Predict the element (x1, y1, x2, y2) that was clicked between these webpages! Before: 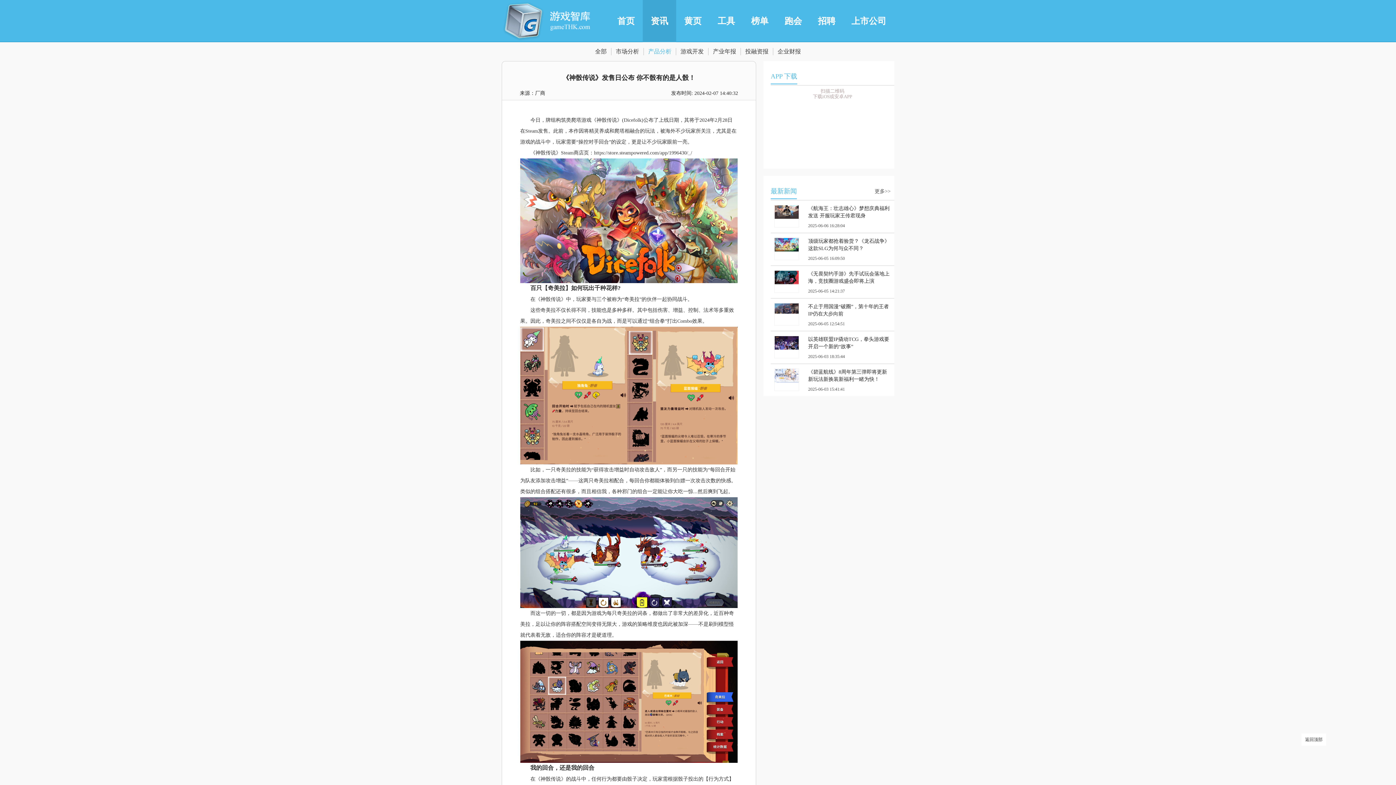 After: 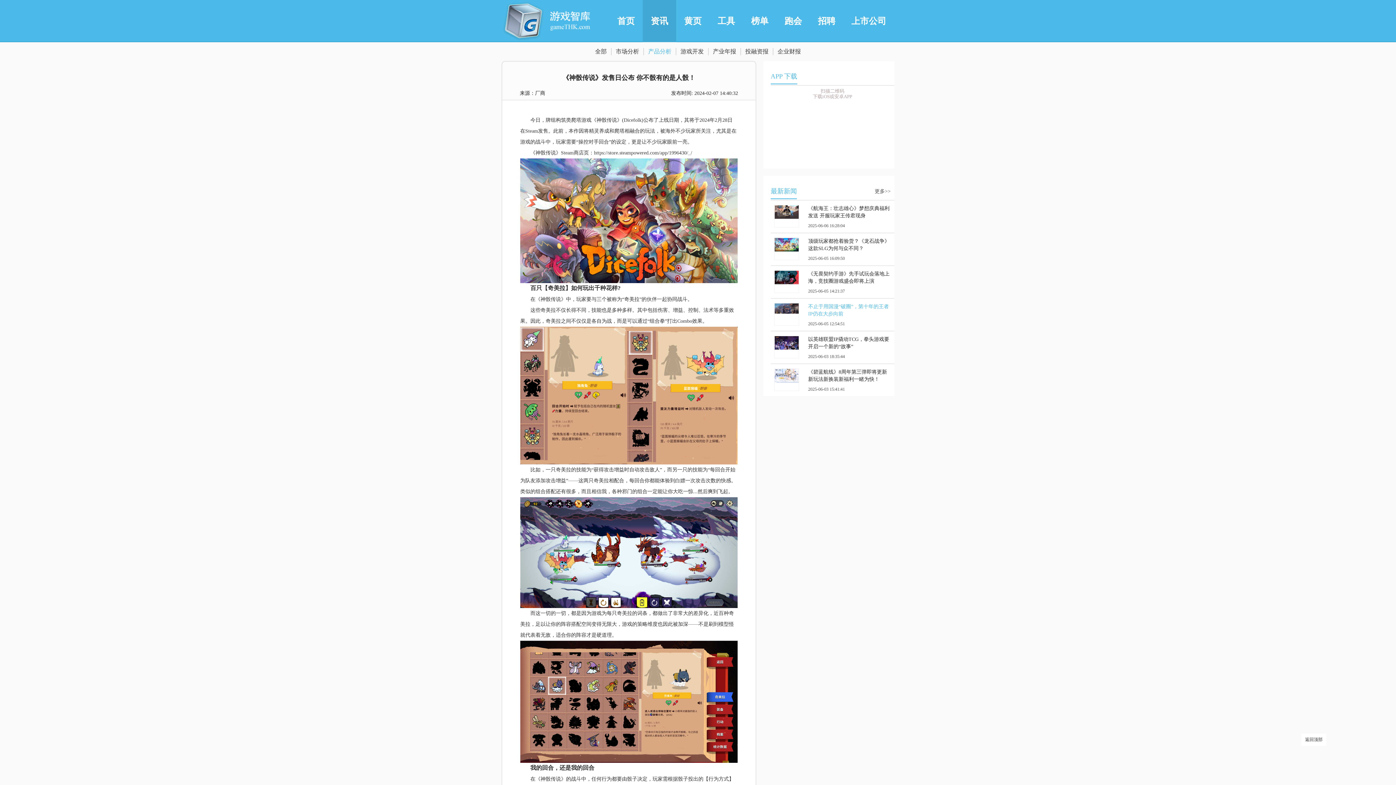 Action: bbox: (770, 298, 894, 331) label: 不止于用国漫“破圈”，第十年的王者IP仍在大步向前
2025-06-05 12:54:51